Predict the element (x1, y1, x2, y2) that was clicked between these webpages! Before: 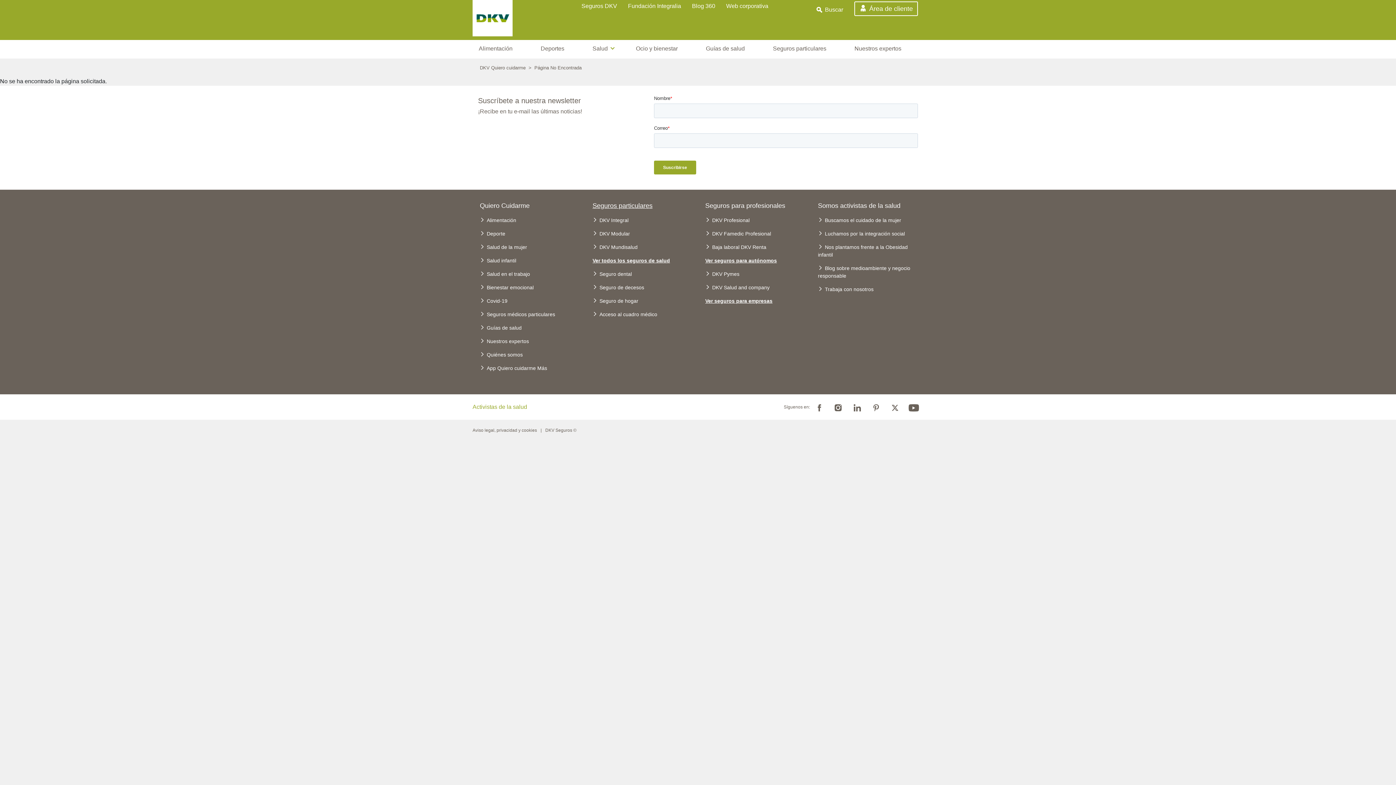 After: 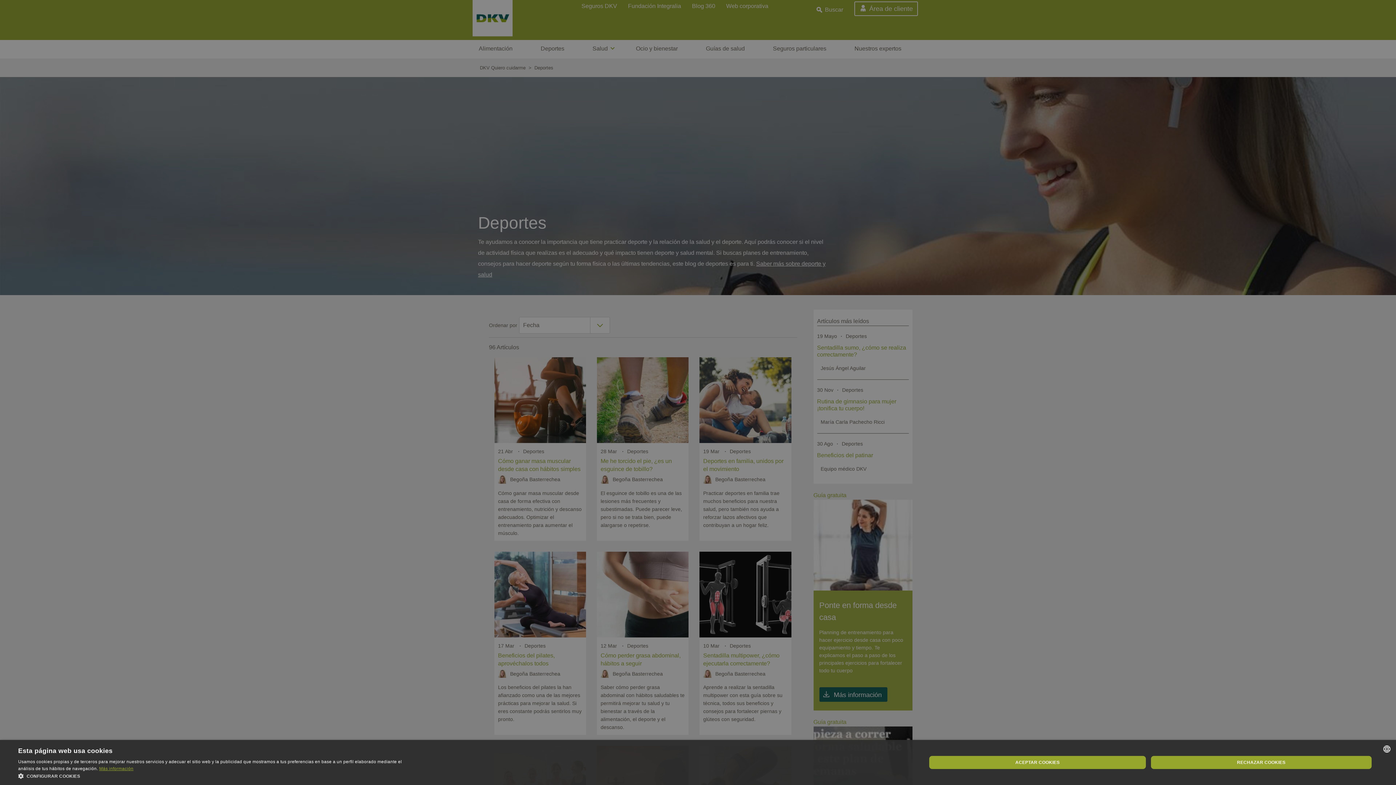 Action: bbox: (534, 40, 570, 57) label: Deportes